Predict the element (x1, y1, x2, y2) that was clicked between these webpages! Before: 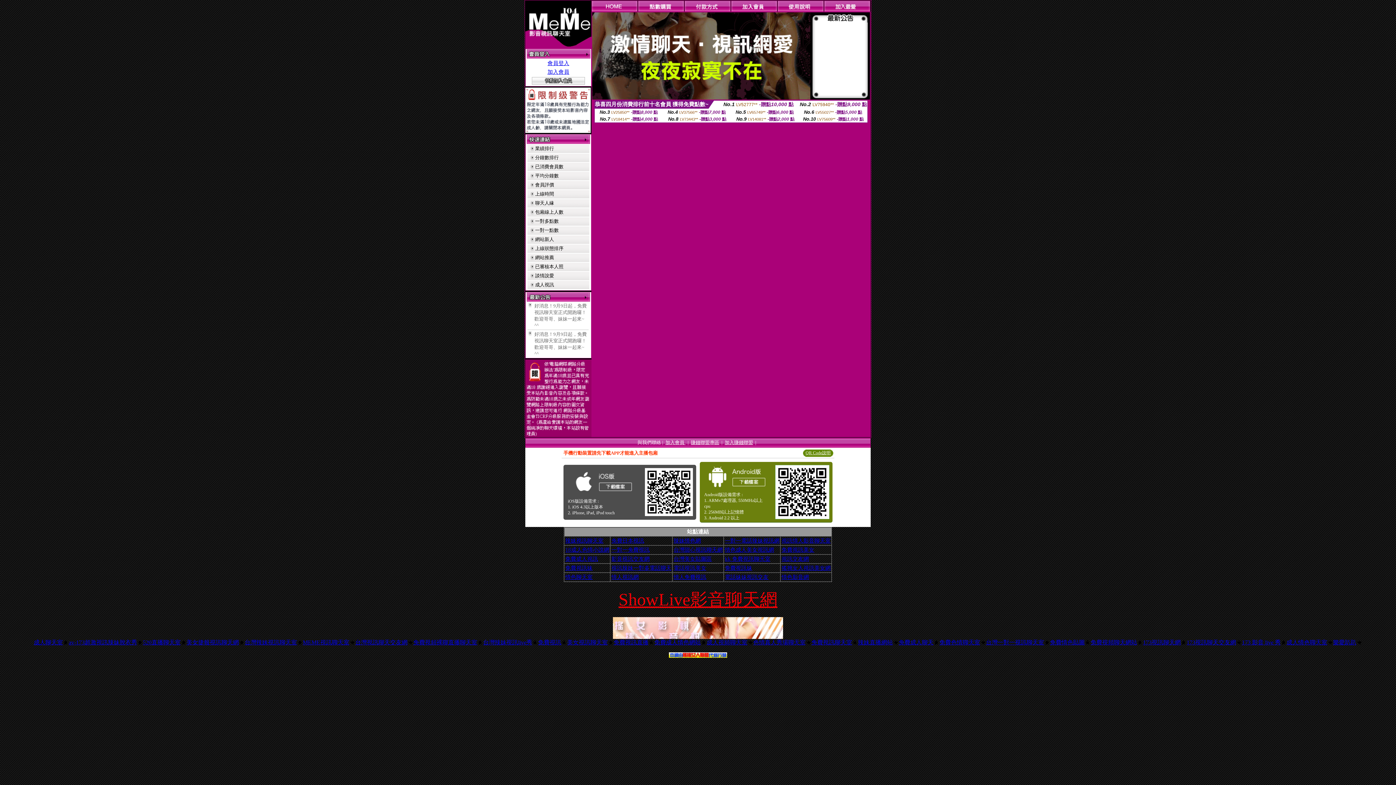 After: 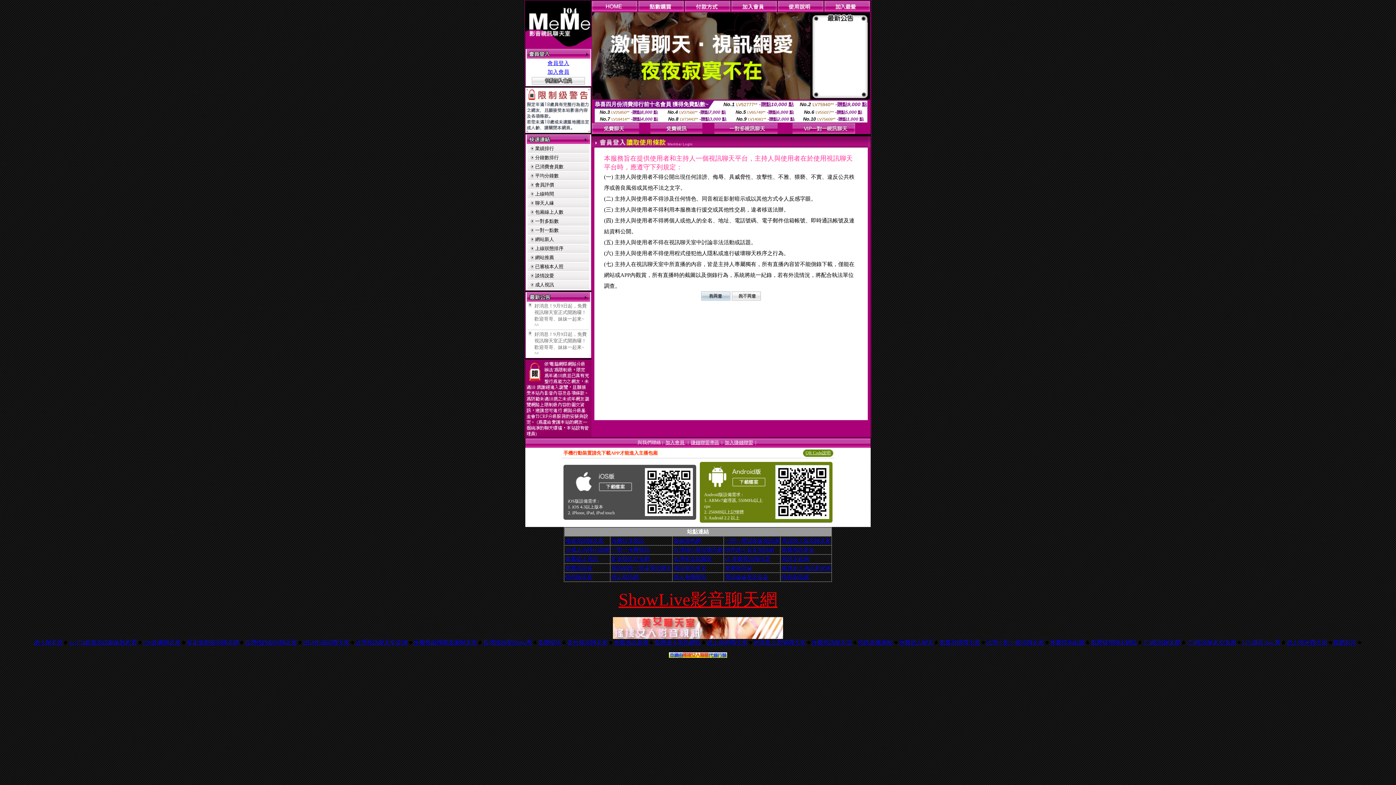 Action: label: 加入會員 bbox: (547, 69, 569, 74)